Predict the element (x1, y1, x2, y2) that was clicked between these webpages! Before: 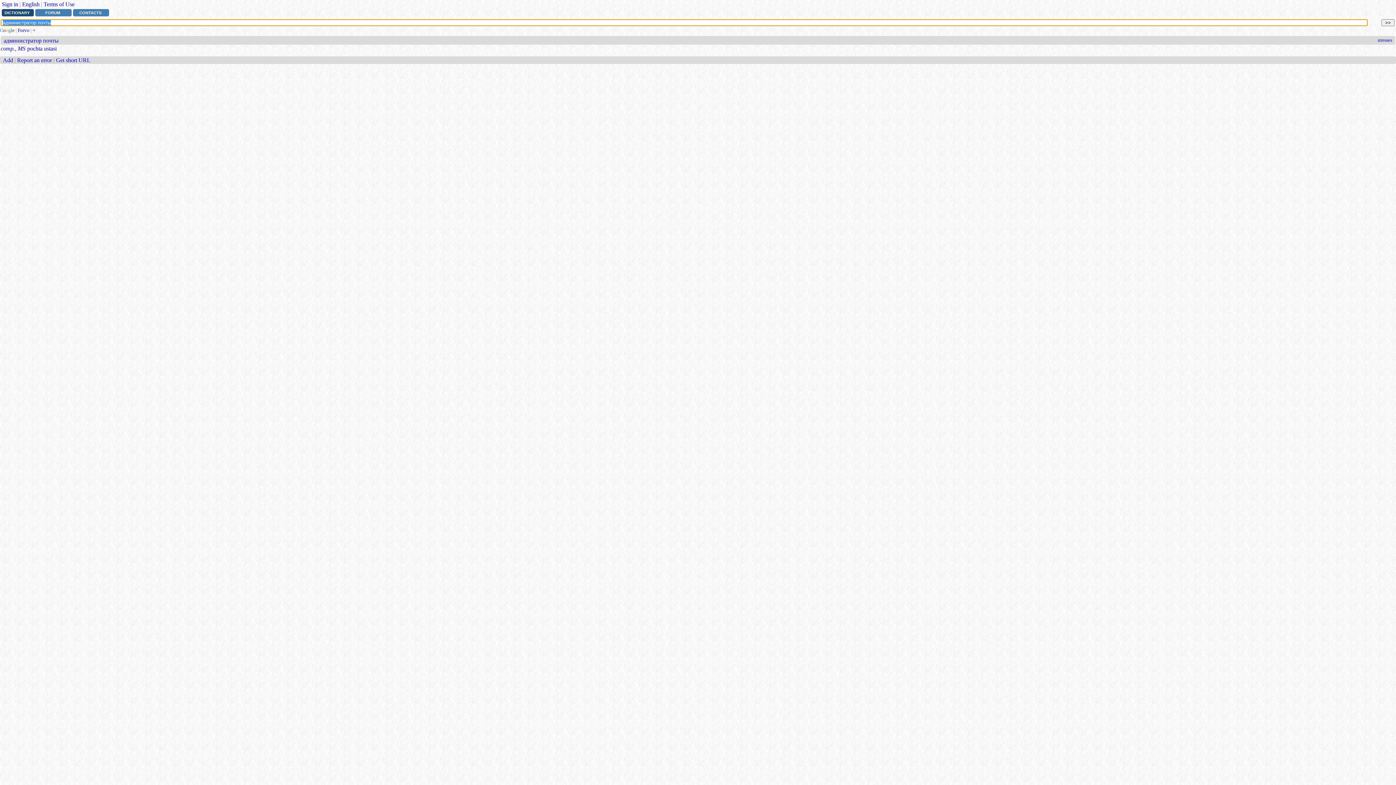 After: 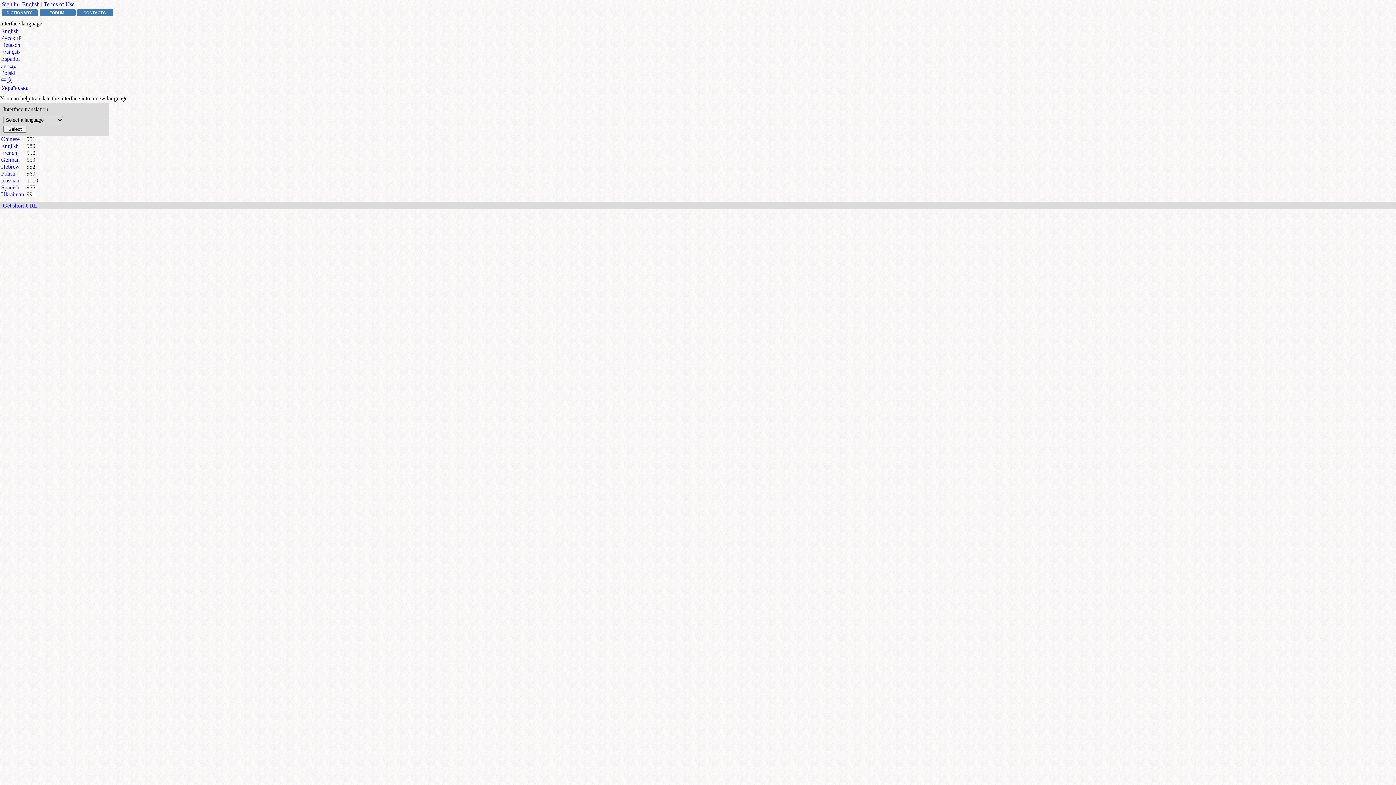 Action: bbox: (22, 1, 39, 7) label: English